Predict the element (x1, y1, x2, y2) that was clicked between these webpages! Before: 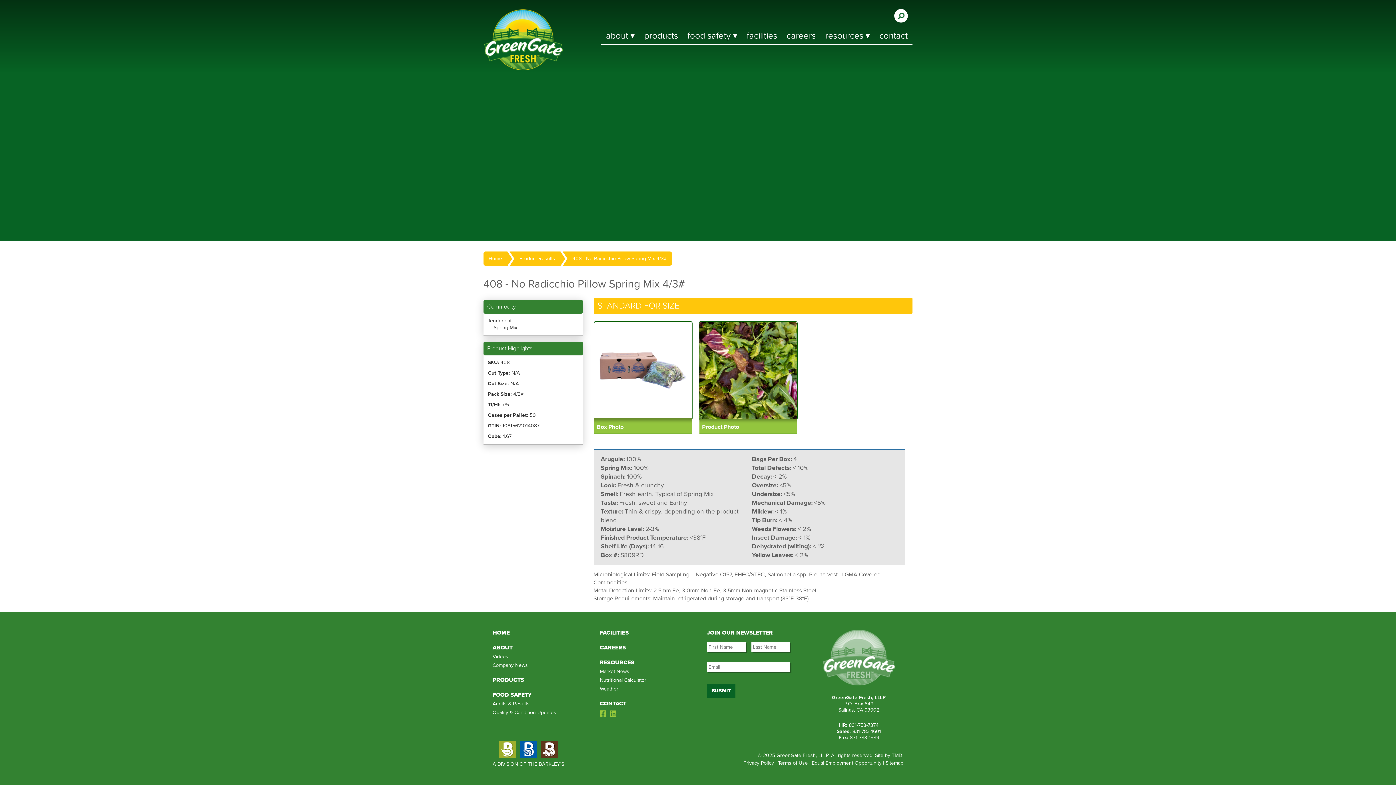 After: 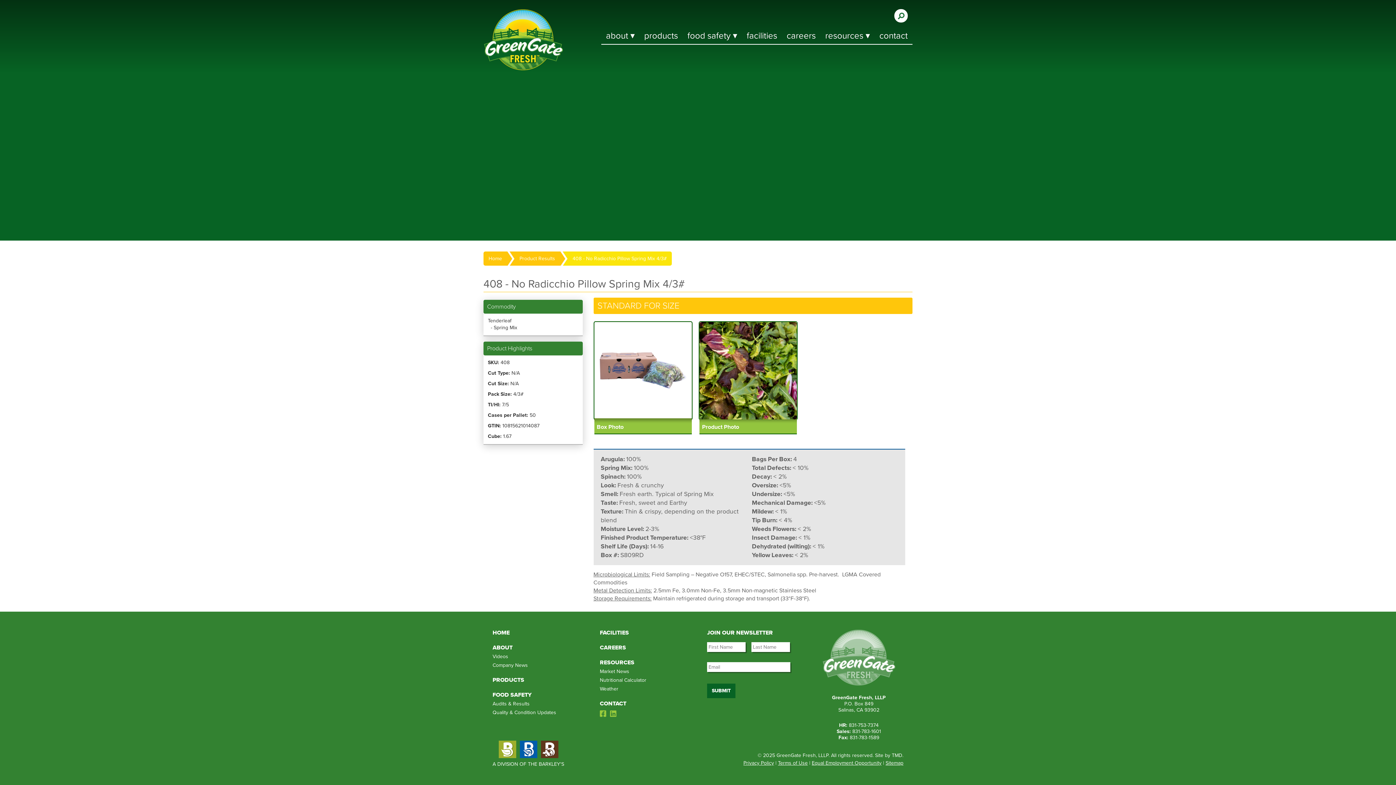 Action: bbox: (567, 251, 672, 265) label: 408 - No Radicchio Pillow Spring Mix 4/3#